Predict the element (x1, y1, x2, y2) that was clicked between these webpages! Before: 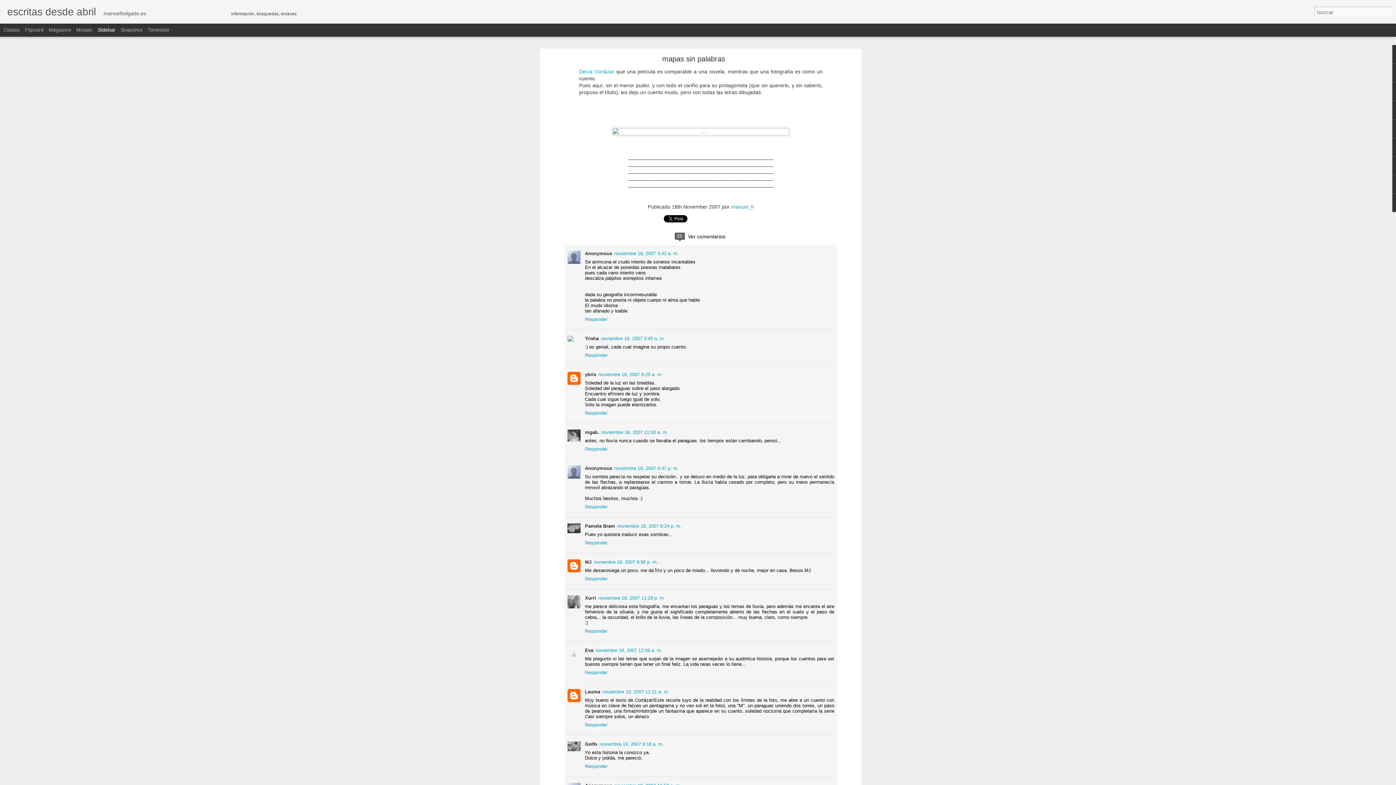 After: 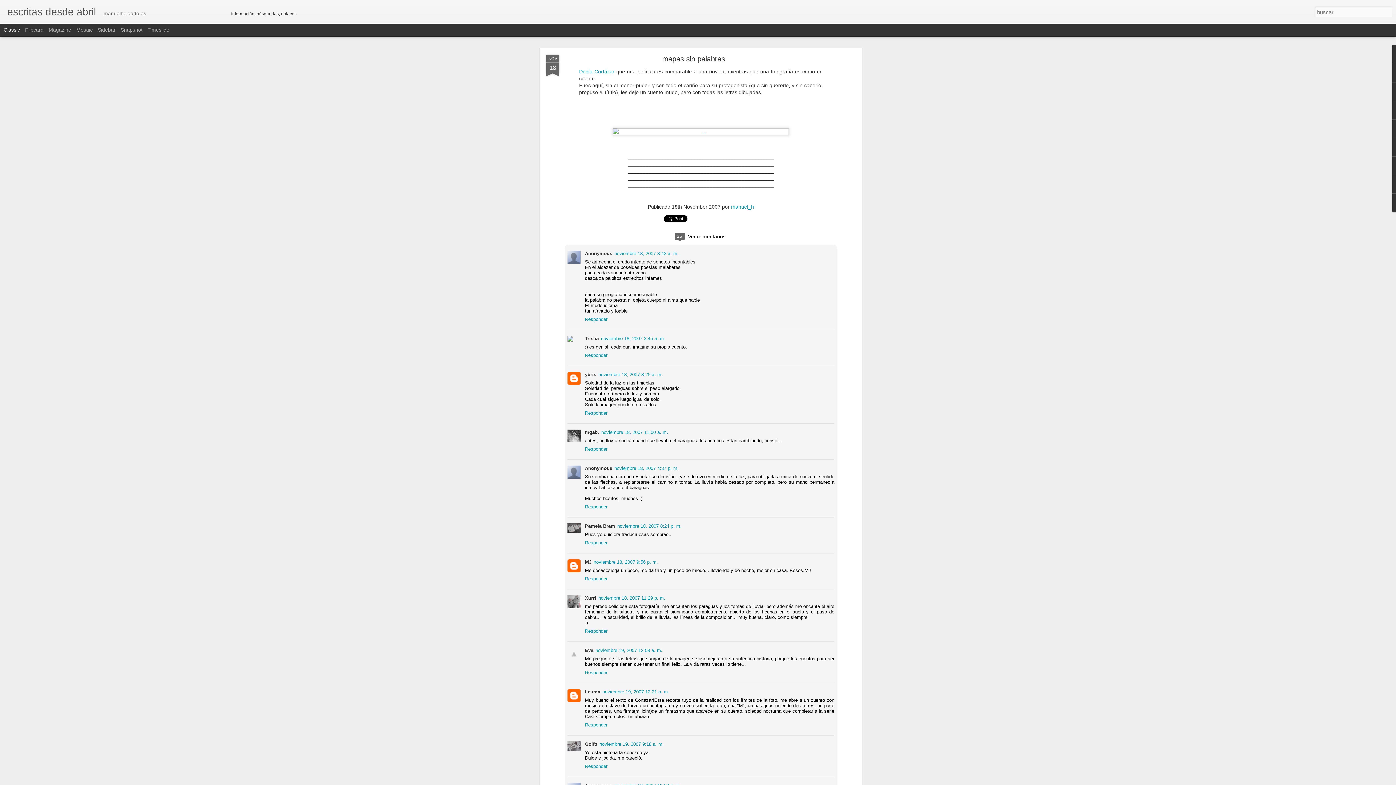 Action: bbox: (3, 26, 20, 32) label: Classic